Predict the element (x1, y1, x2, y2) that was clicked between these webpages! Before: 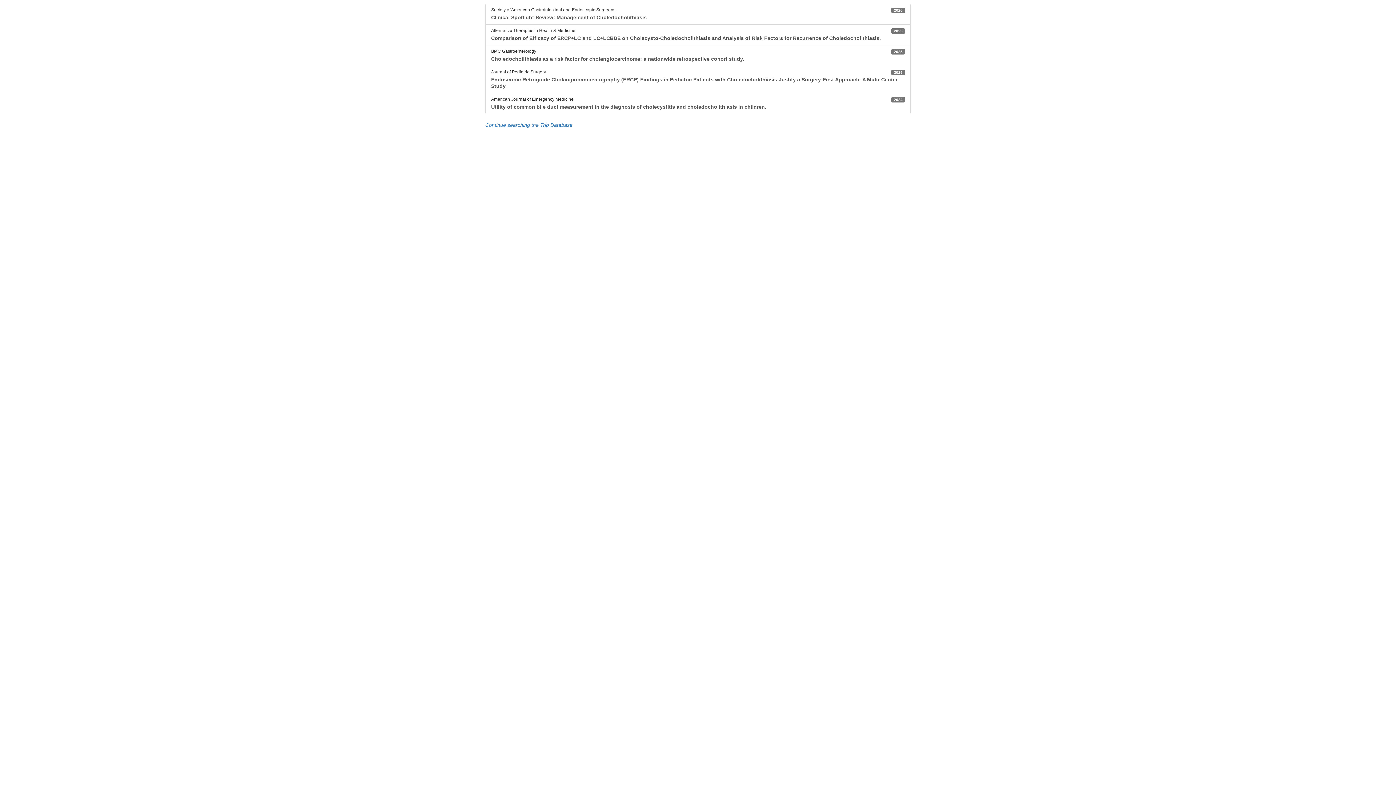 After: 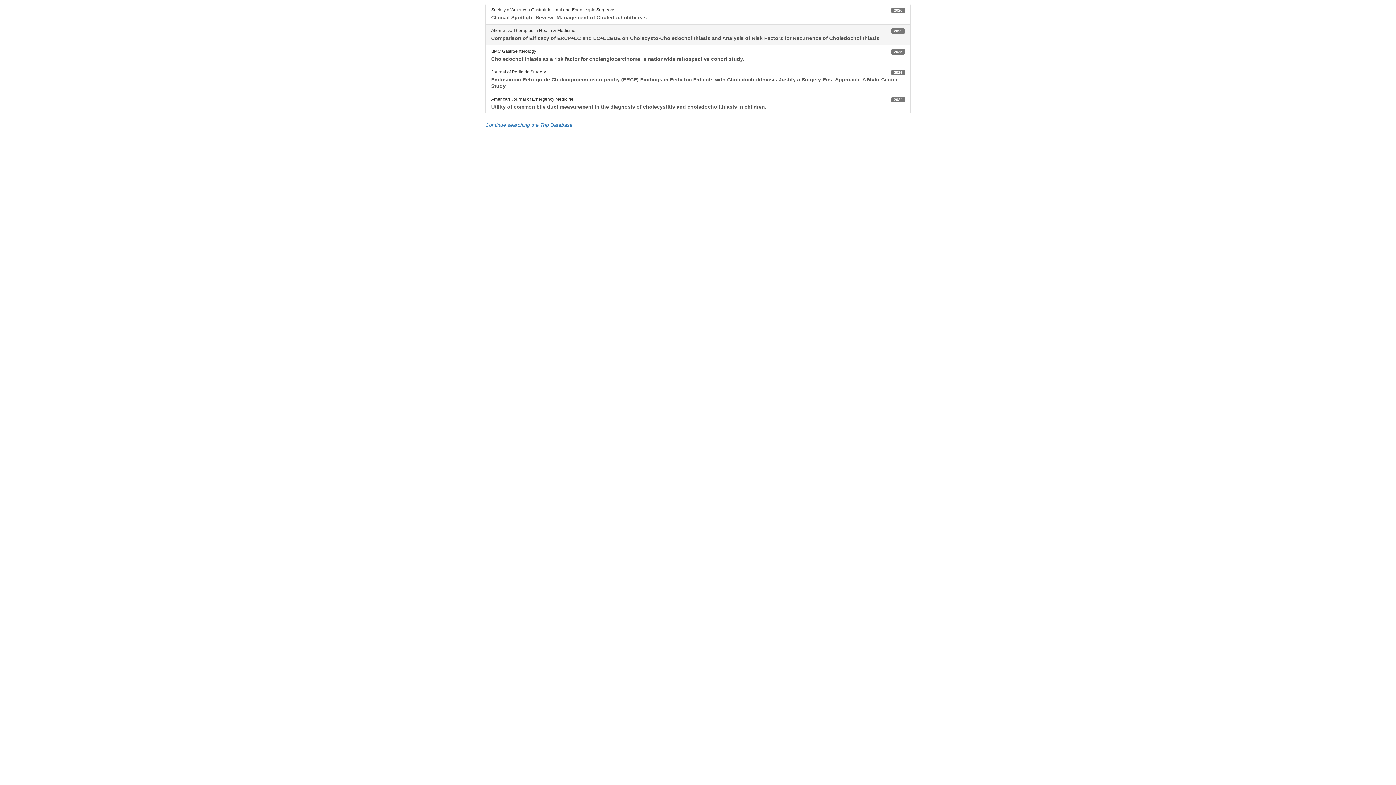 Action: bbox: (485, 24, 910, 45) label: 2023
Alternative Therapies in Health & Medicine

Comparison of Efficacy of ERCP+LC and LC+LCBDE on Cholecysto-Choledocholithiasis and Analysis of Risk Factors for Recurrence of Choledocholithiasis.